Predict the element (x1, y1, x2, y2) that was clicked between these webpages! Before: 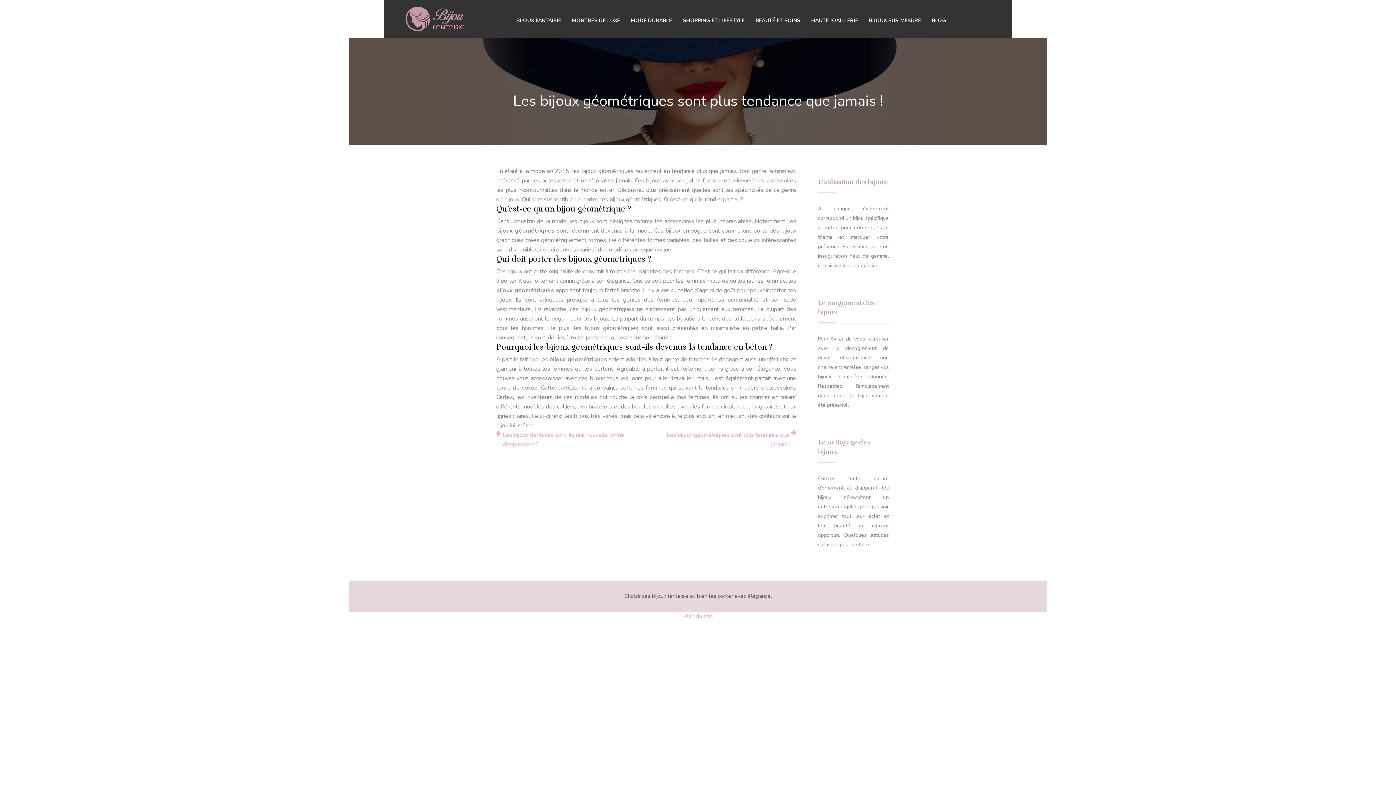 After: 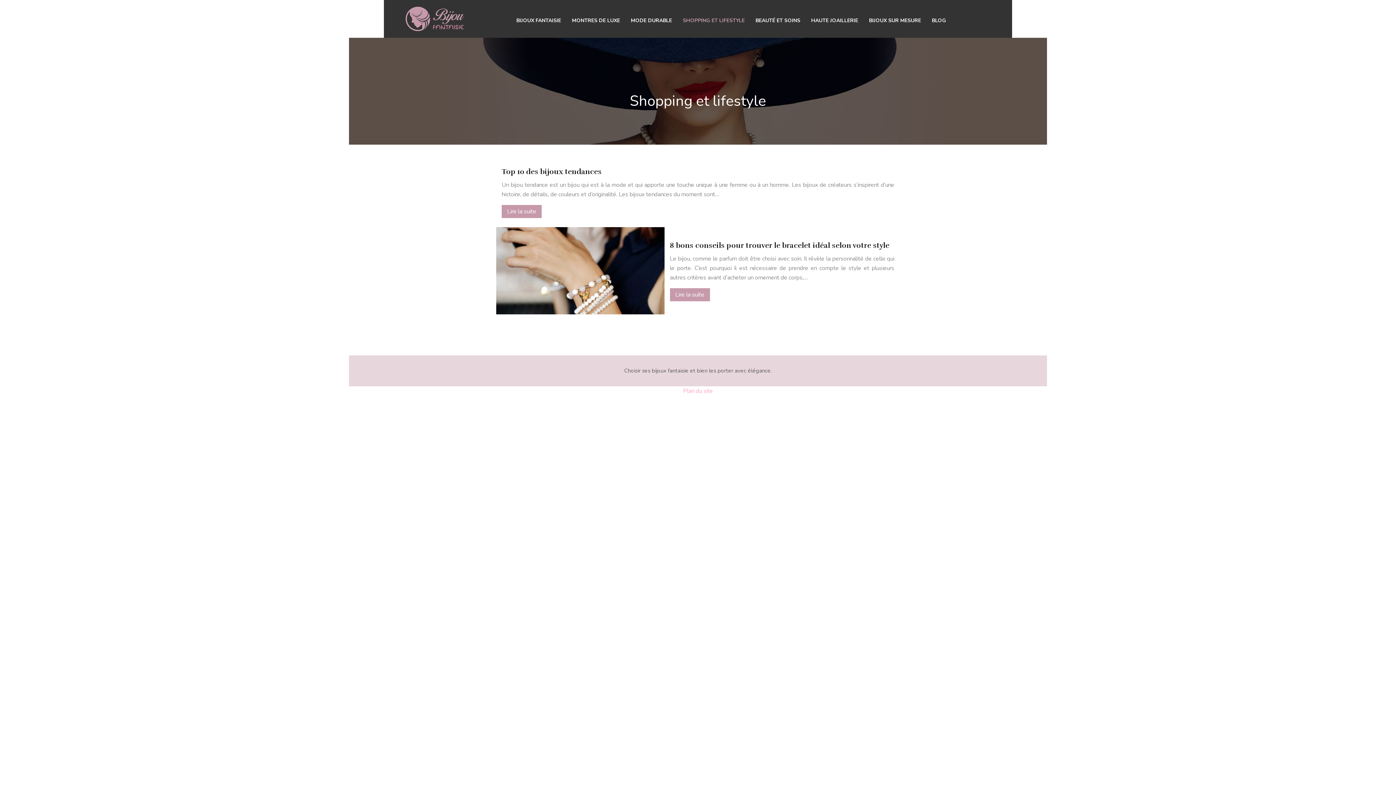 Action: bbox: (683, 16, 744, 25) label: SHOPPING ET LIFESTYLE